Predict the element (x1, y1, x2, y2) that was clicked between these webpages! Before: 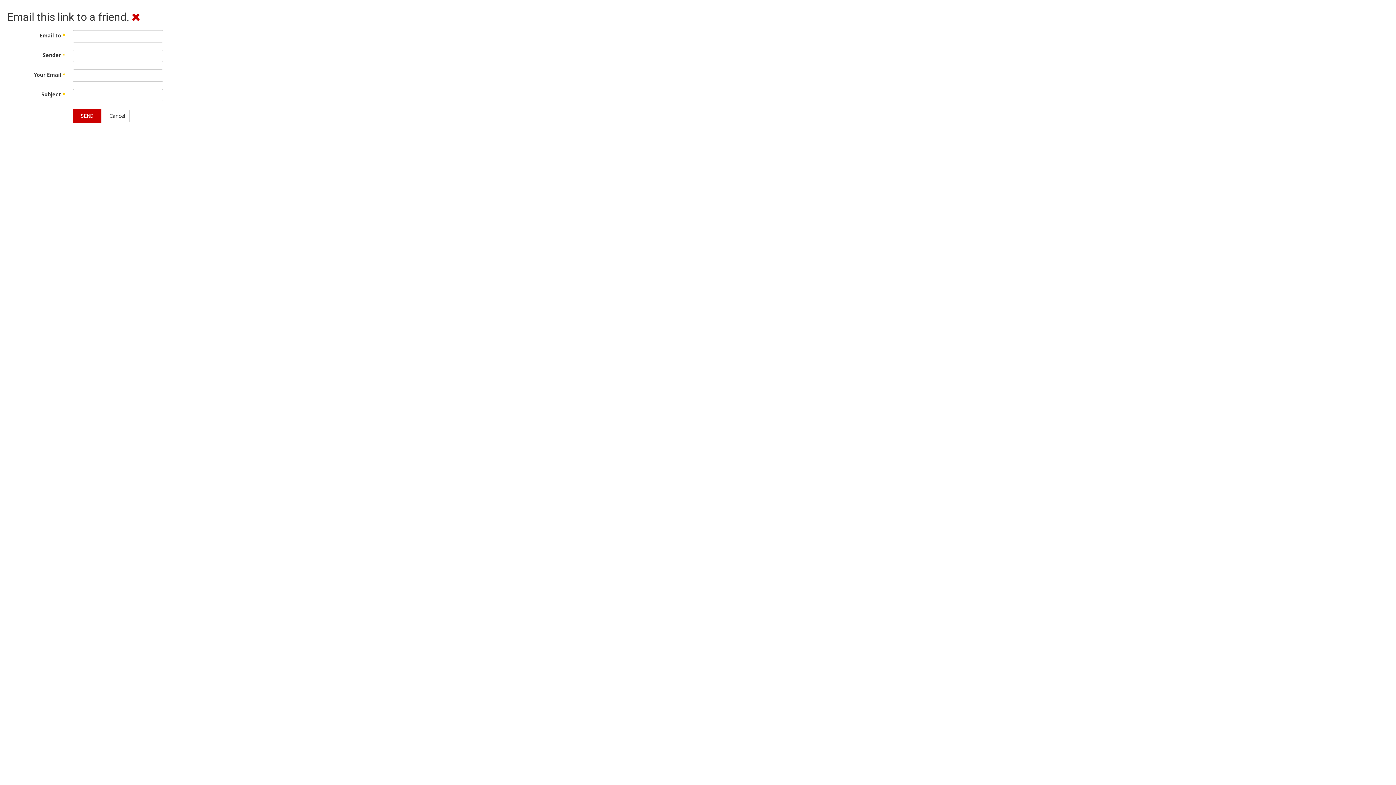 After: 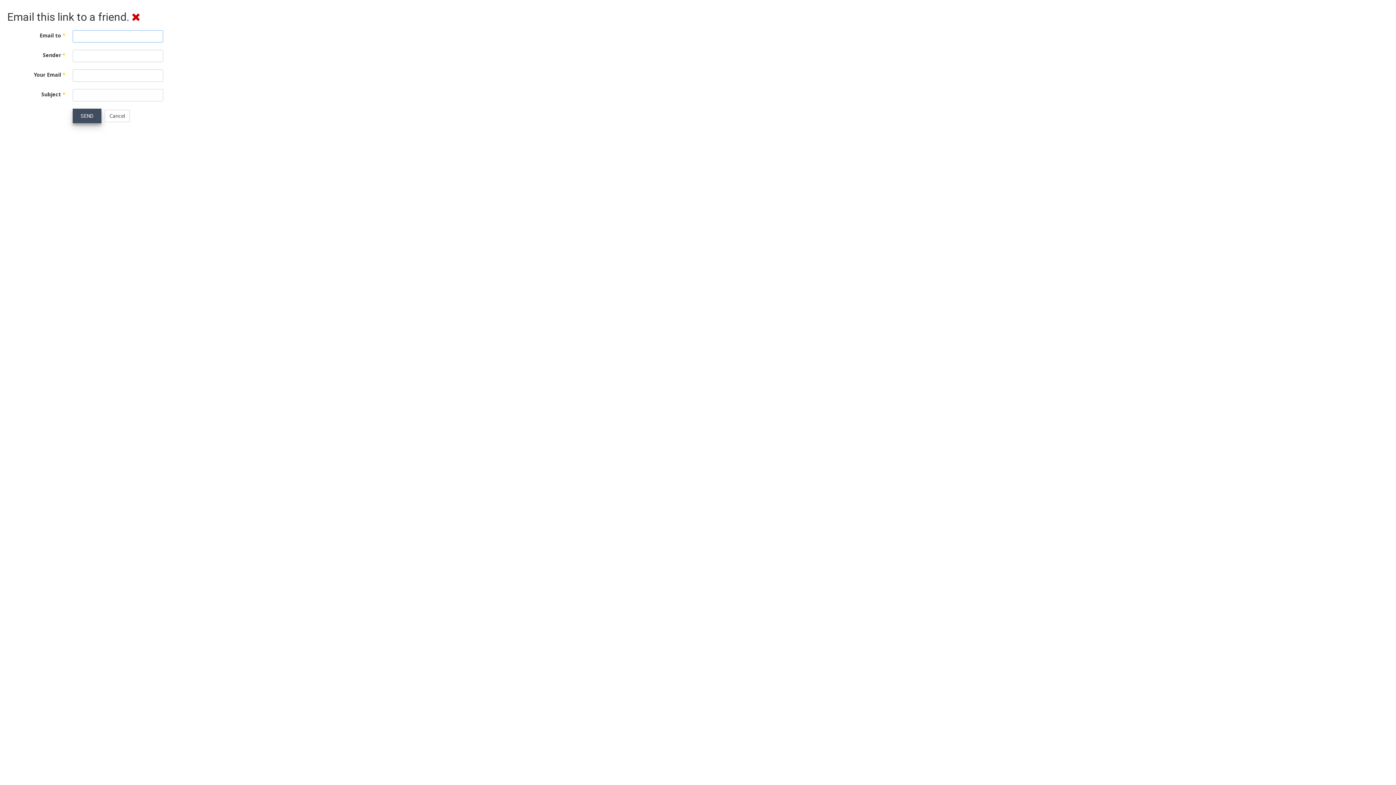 Action: label: SEND bbox: (72, 108, 101, 123)